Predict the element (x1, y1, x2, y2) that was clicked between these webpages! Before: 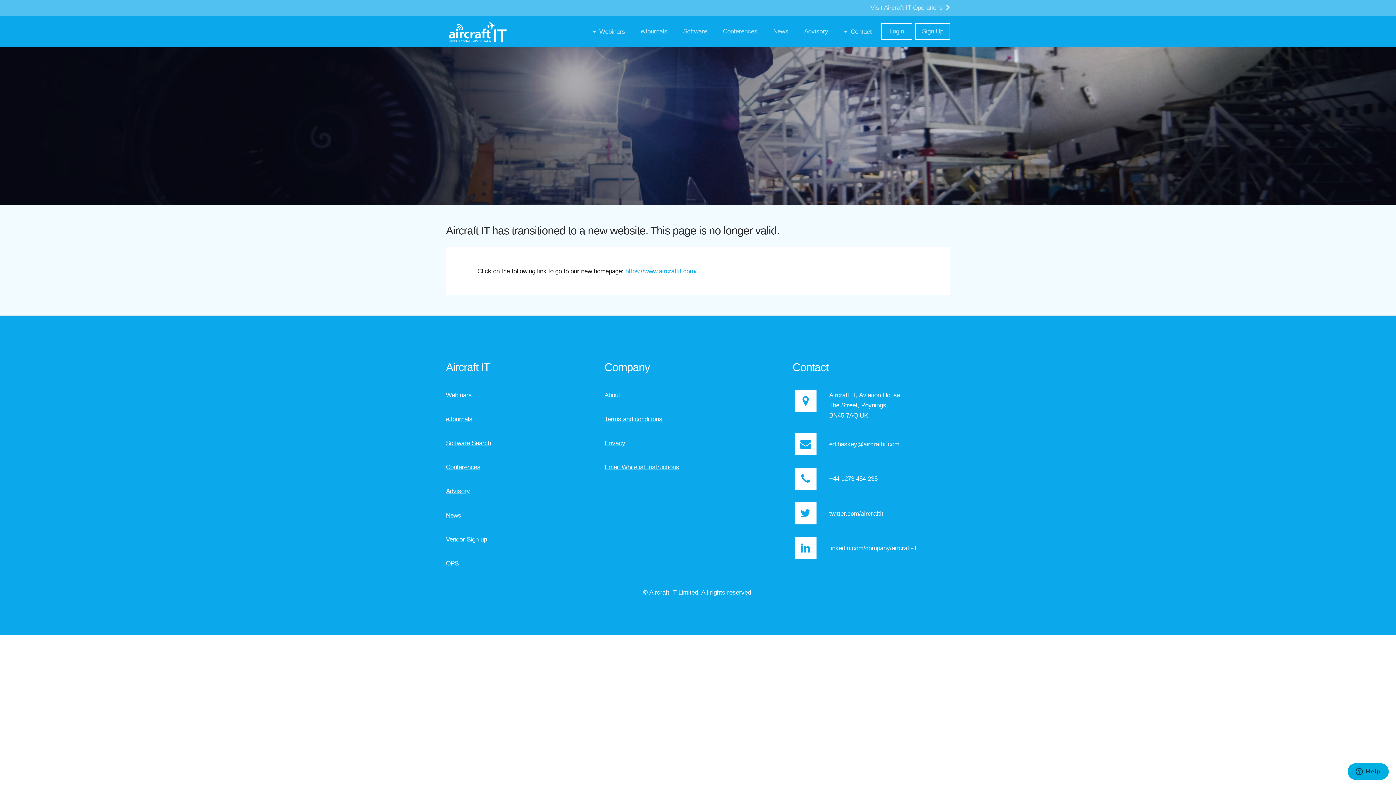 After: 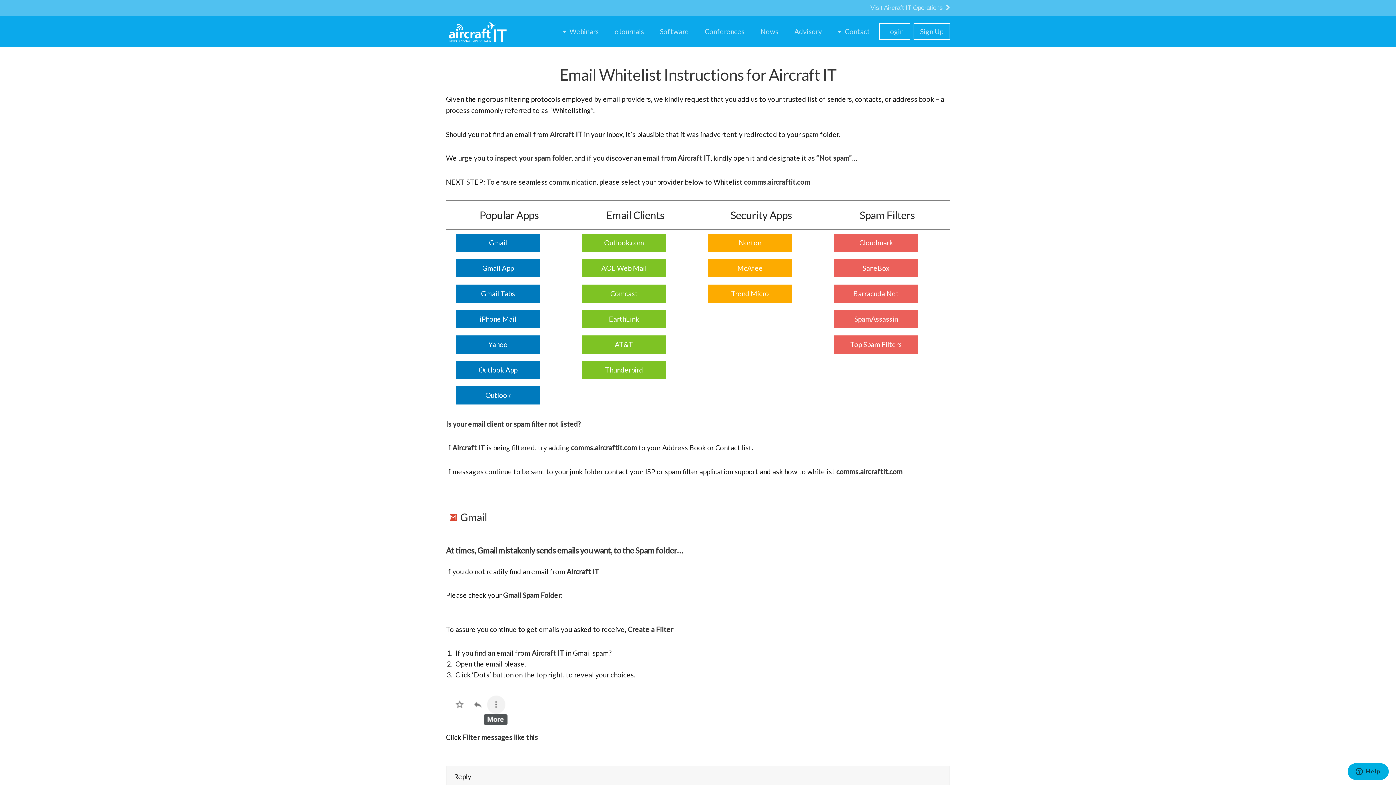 Action: bbox: (604, 463, 679, 471) label: Email Whitelist Instructions